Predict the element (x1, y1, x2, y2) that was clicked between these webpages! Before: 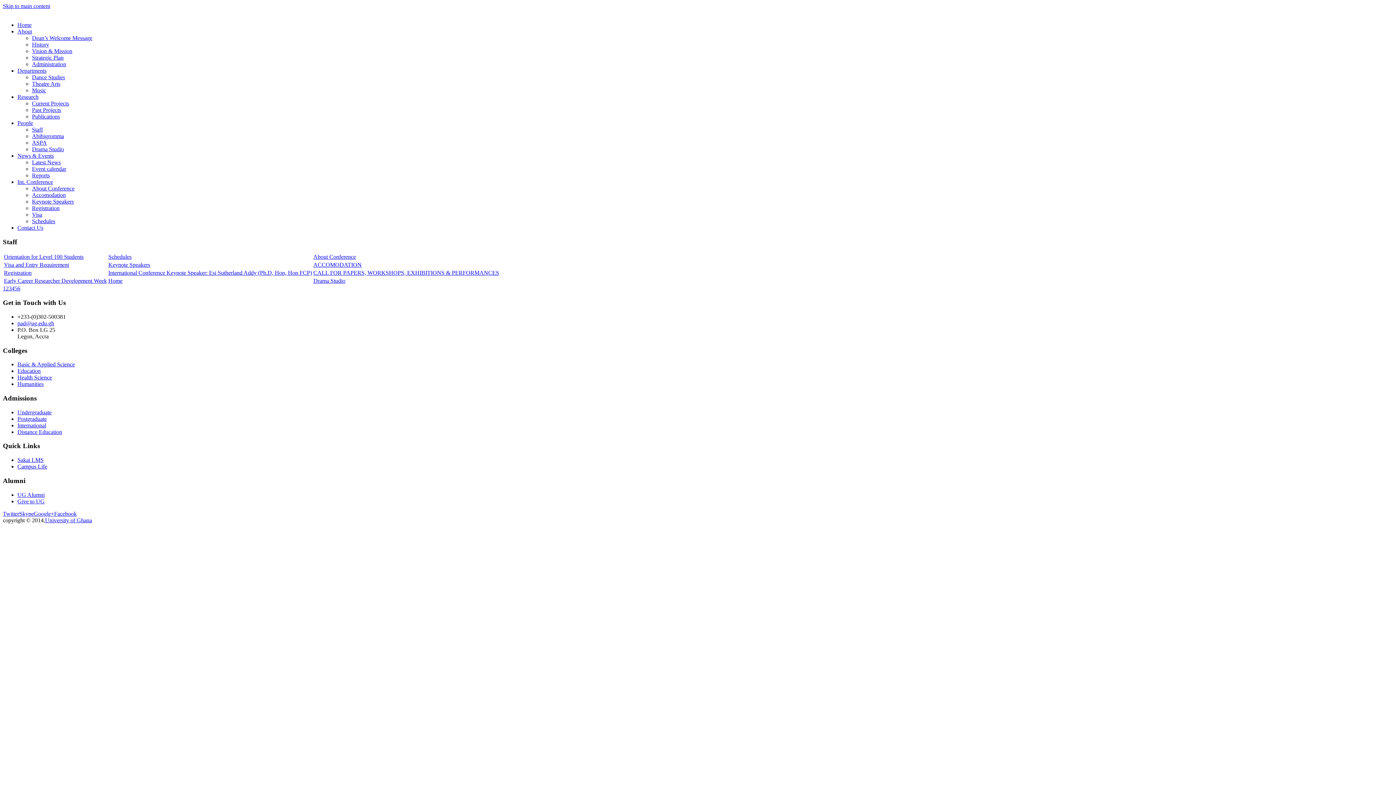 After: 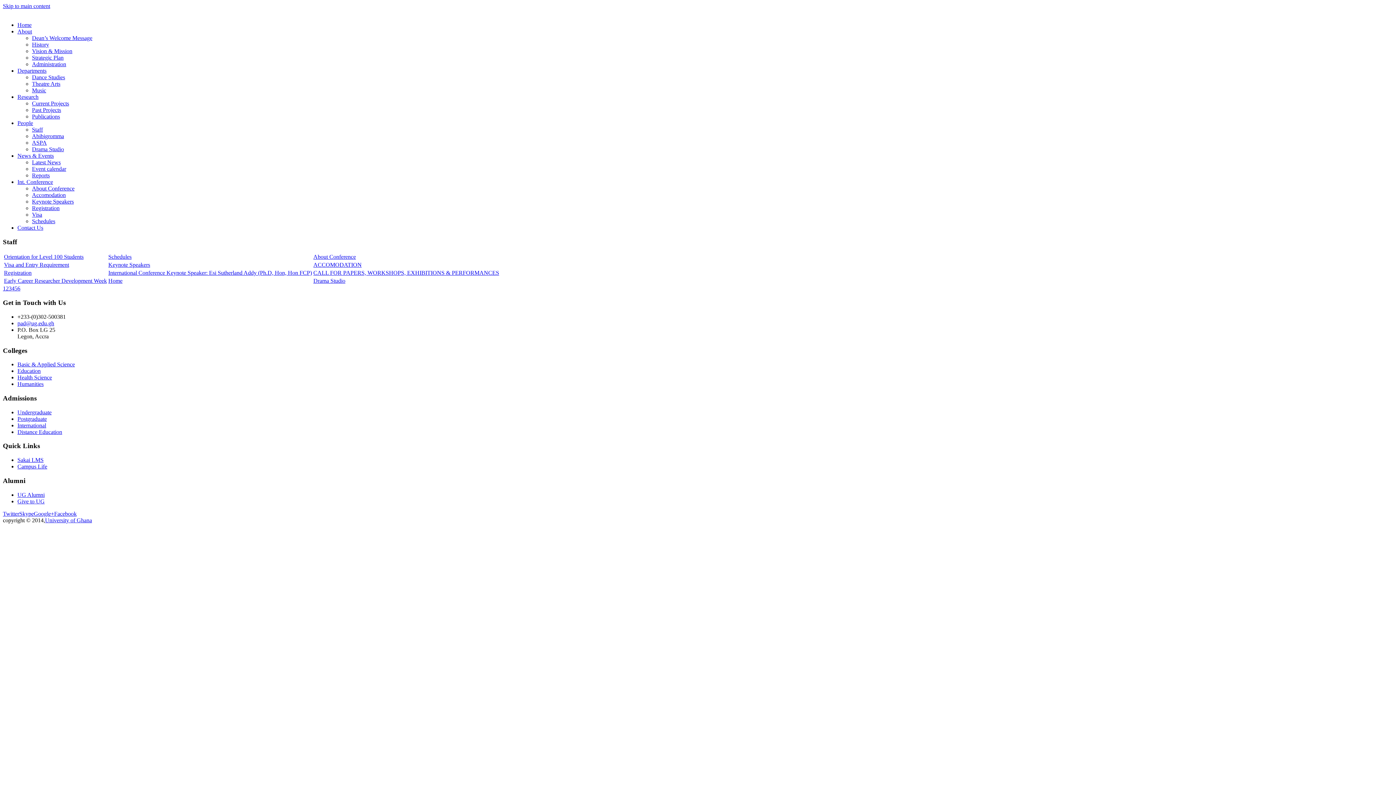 Action: label: Sakai LMS bbox: (17, 457, 43, 463)